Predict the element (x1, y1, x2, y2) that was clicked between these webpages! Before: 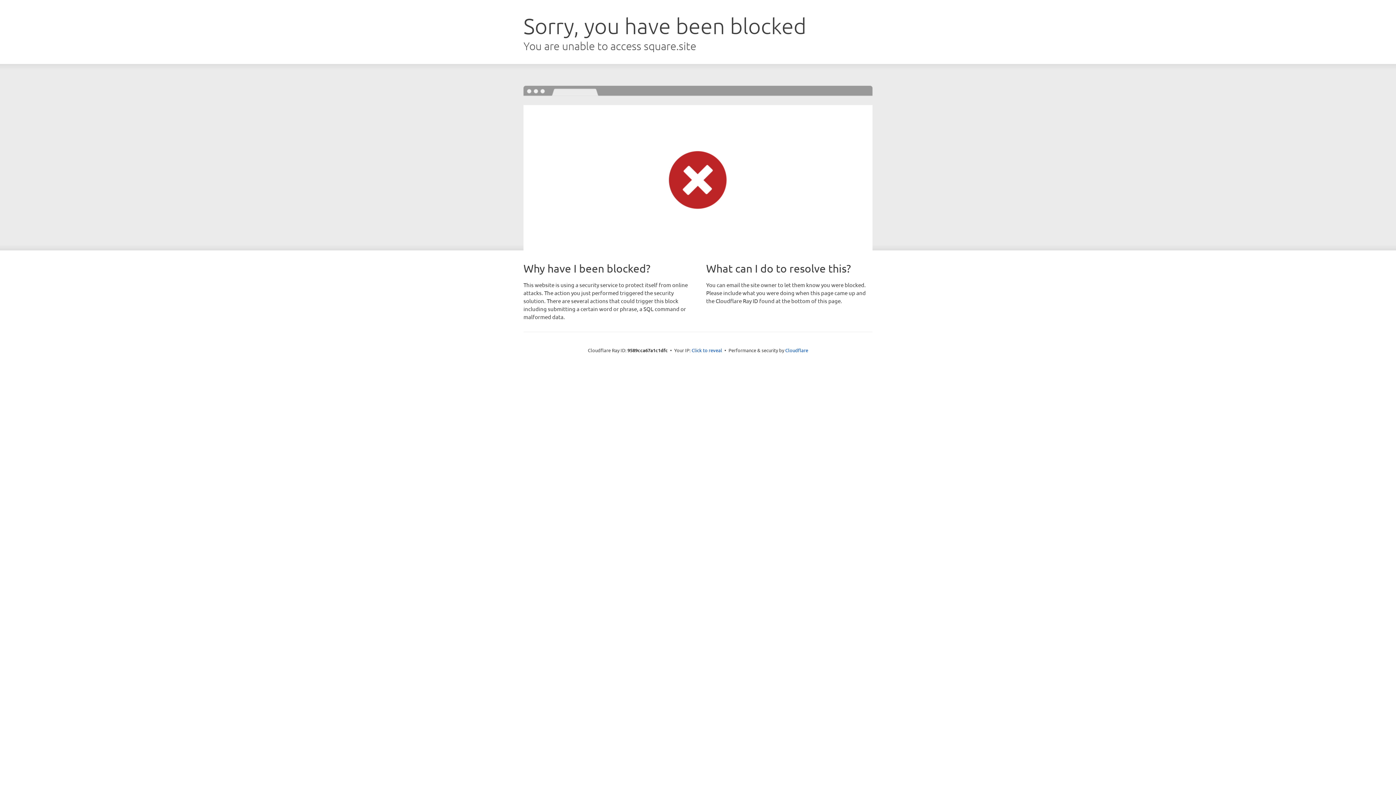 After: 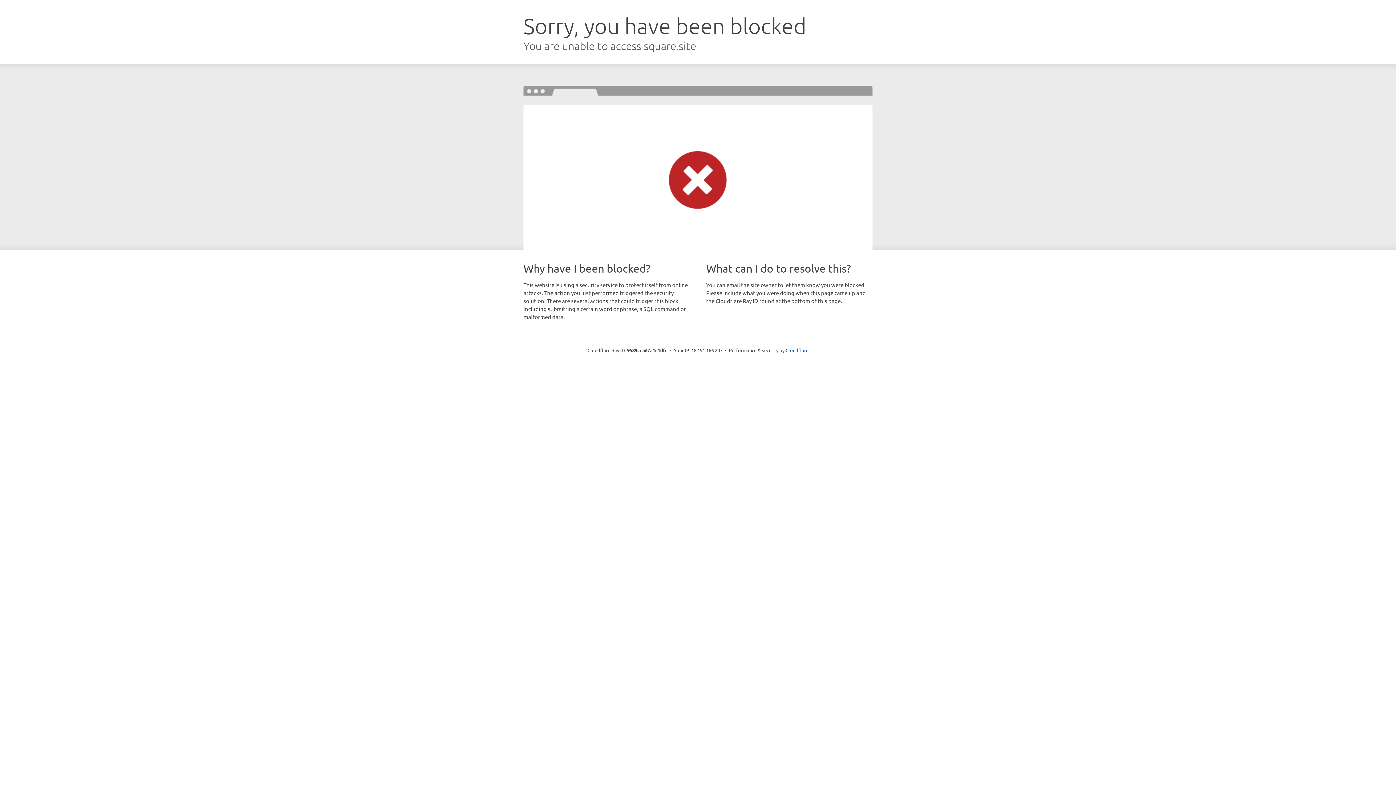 Action: label: Click to reveal bbox: (691, 346, 722, 353)